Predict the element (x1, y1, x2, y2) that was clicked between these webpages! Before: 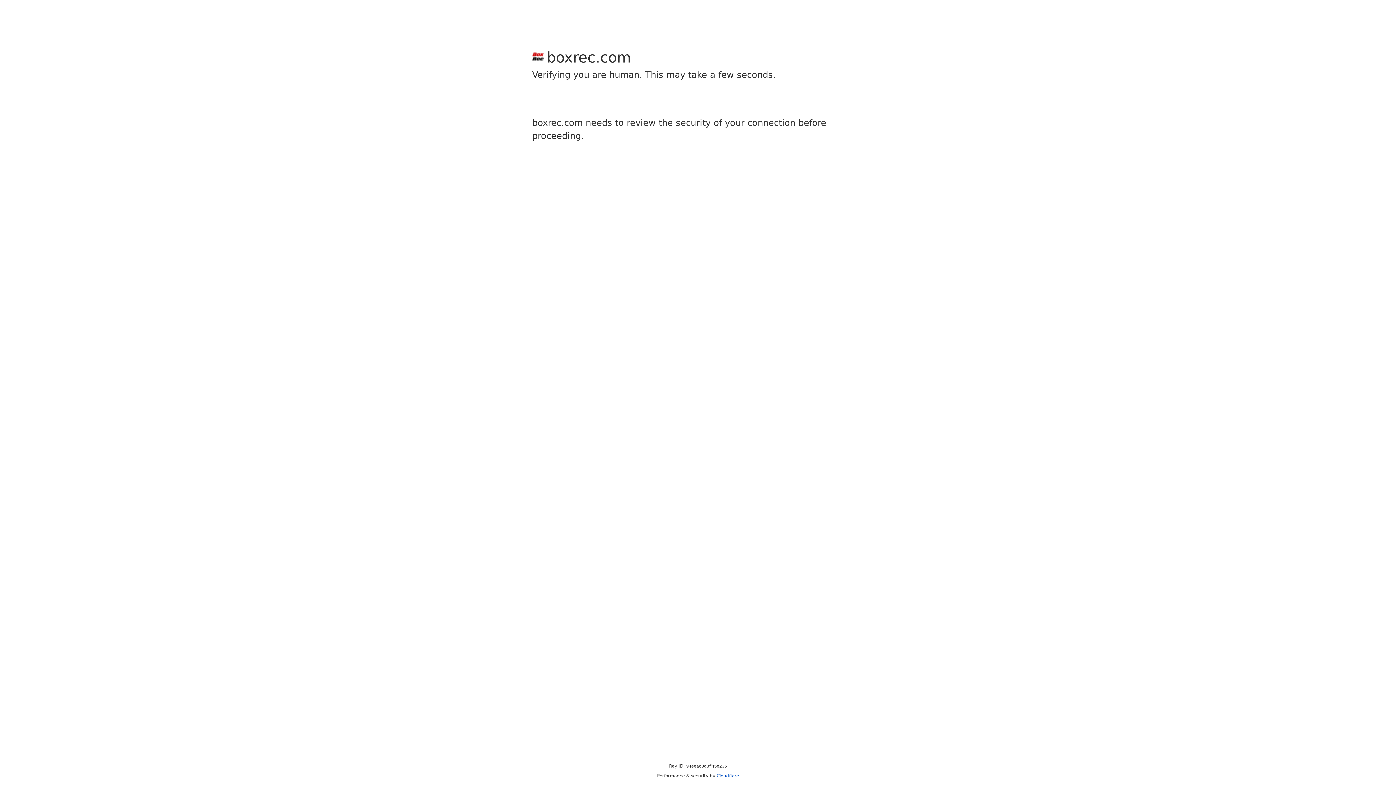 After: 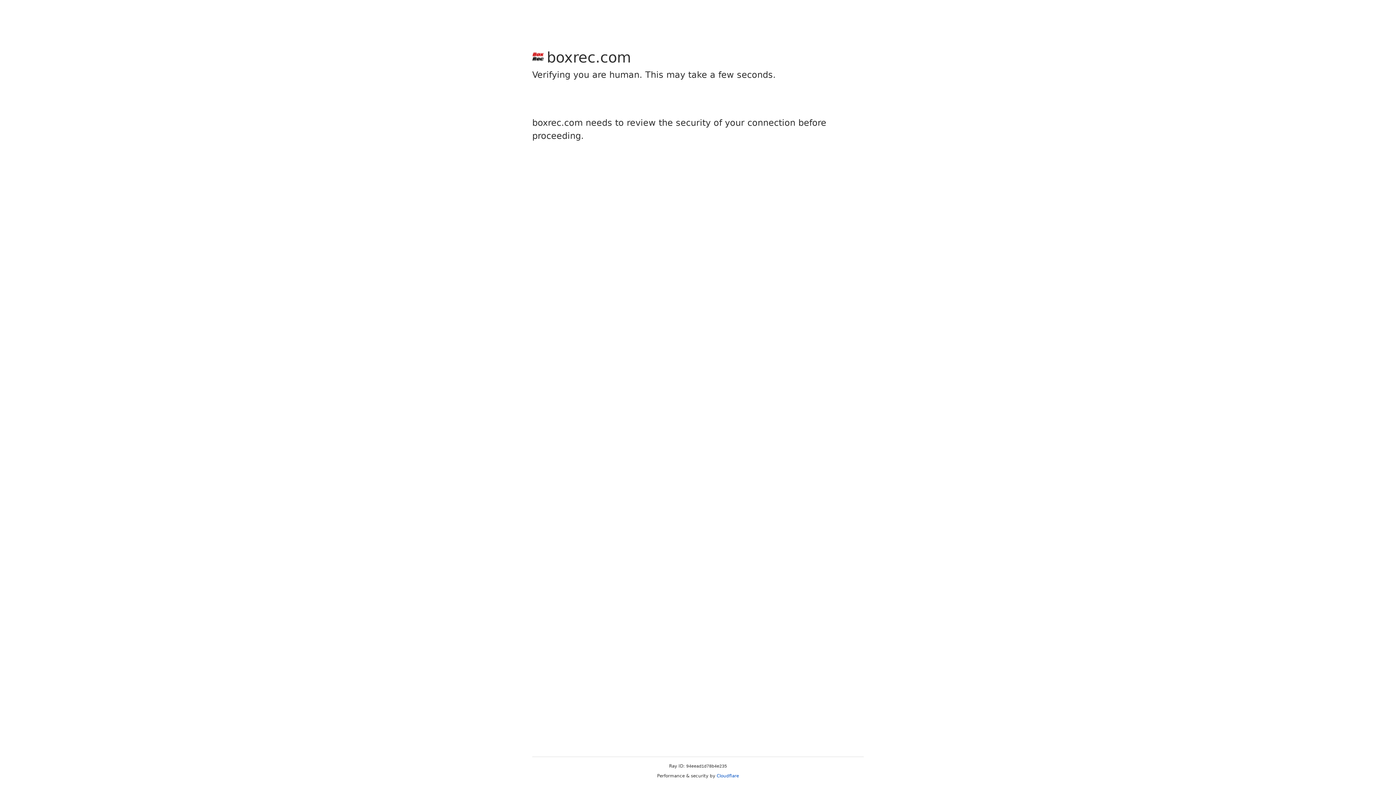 Action: label: Cloudflare bbox: (716, 773, 739, 778)